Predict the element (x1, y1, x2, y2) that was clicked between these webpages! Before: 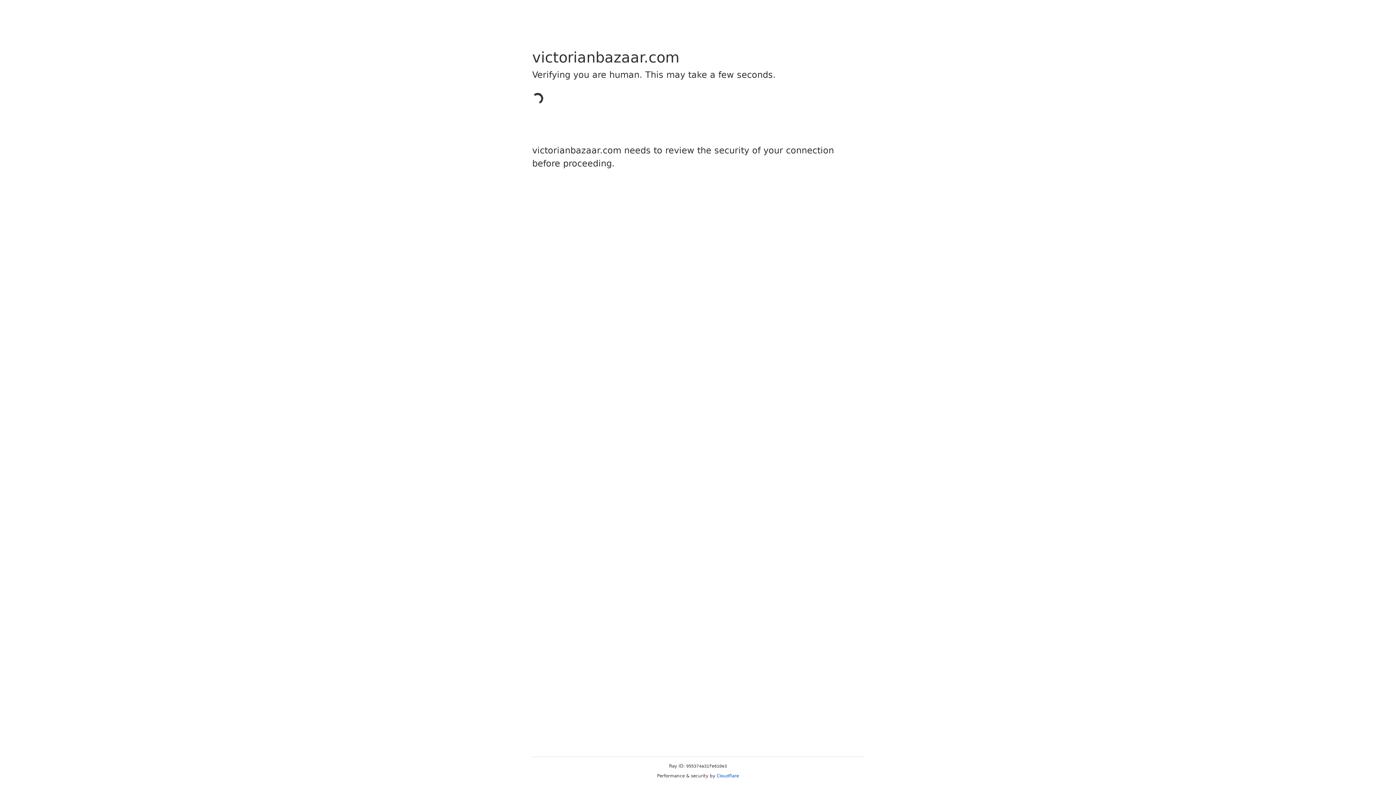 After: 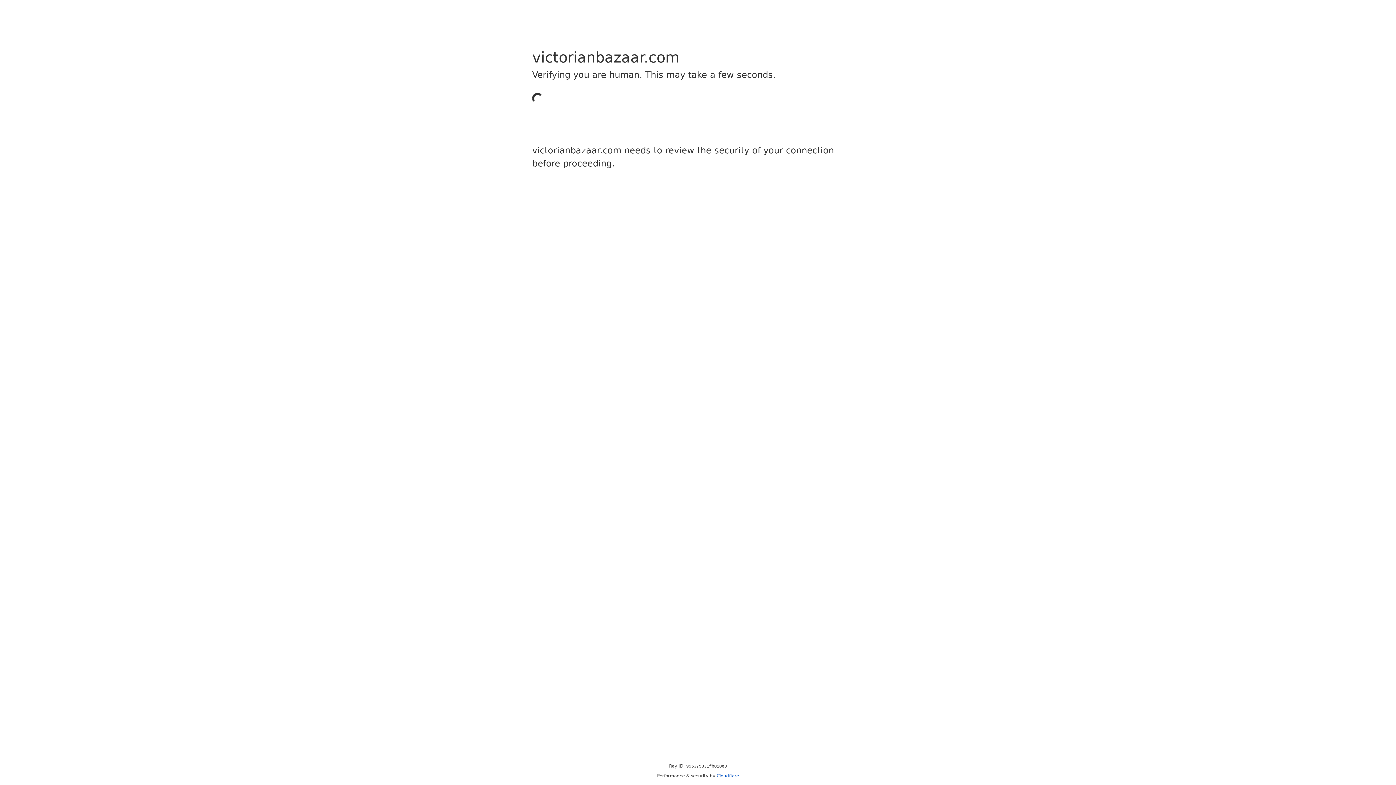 Action: bbox: (716, 773, 739, 778) label: Cloudflare